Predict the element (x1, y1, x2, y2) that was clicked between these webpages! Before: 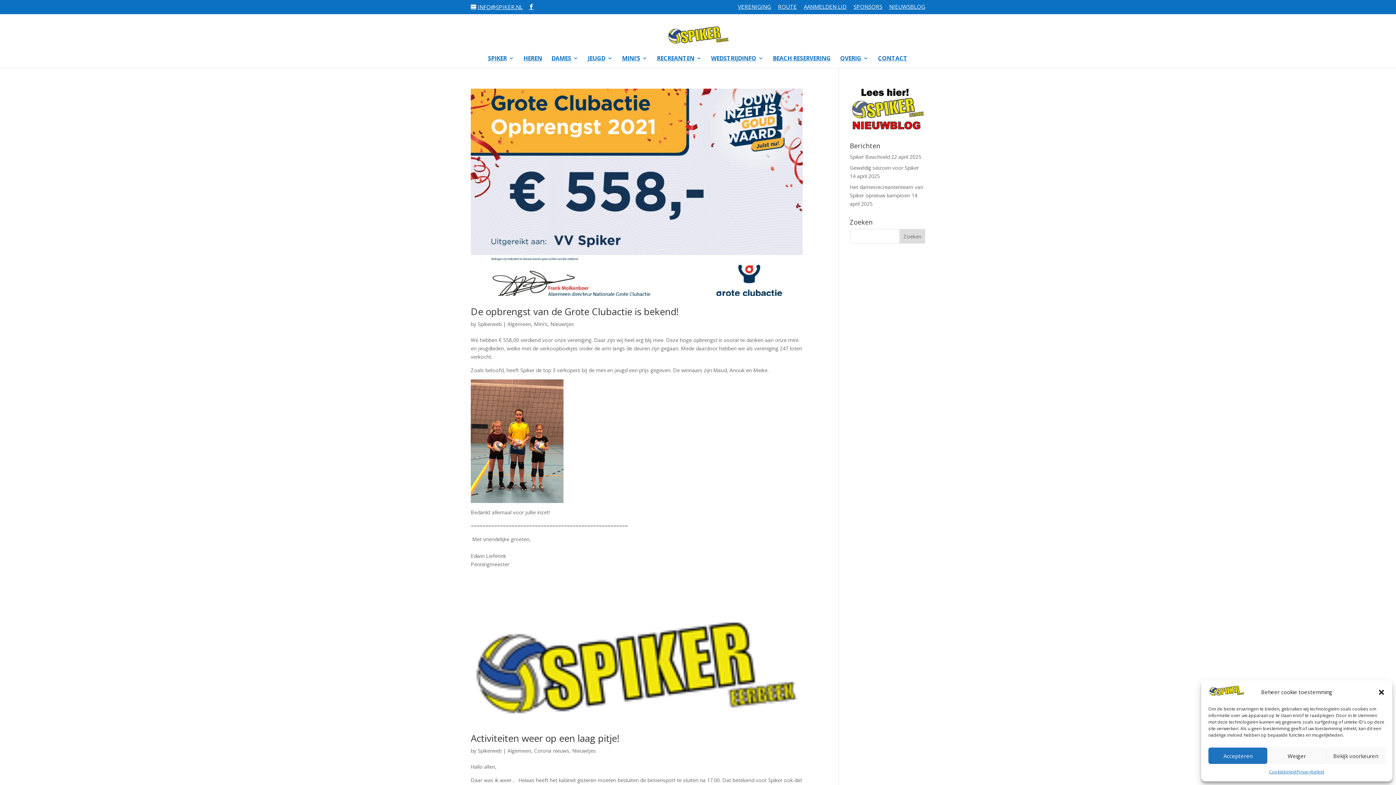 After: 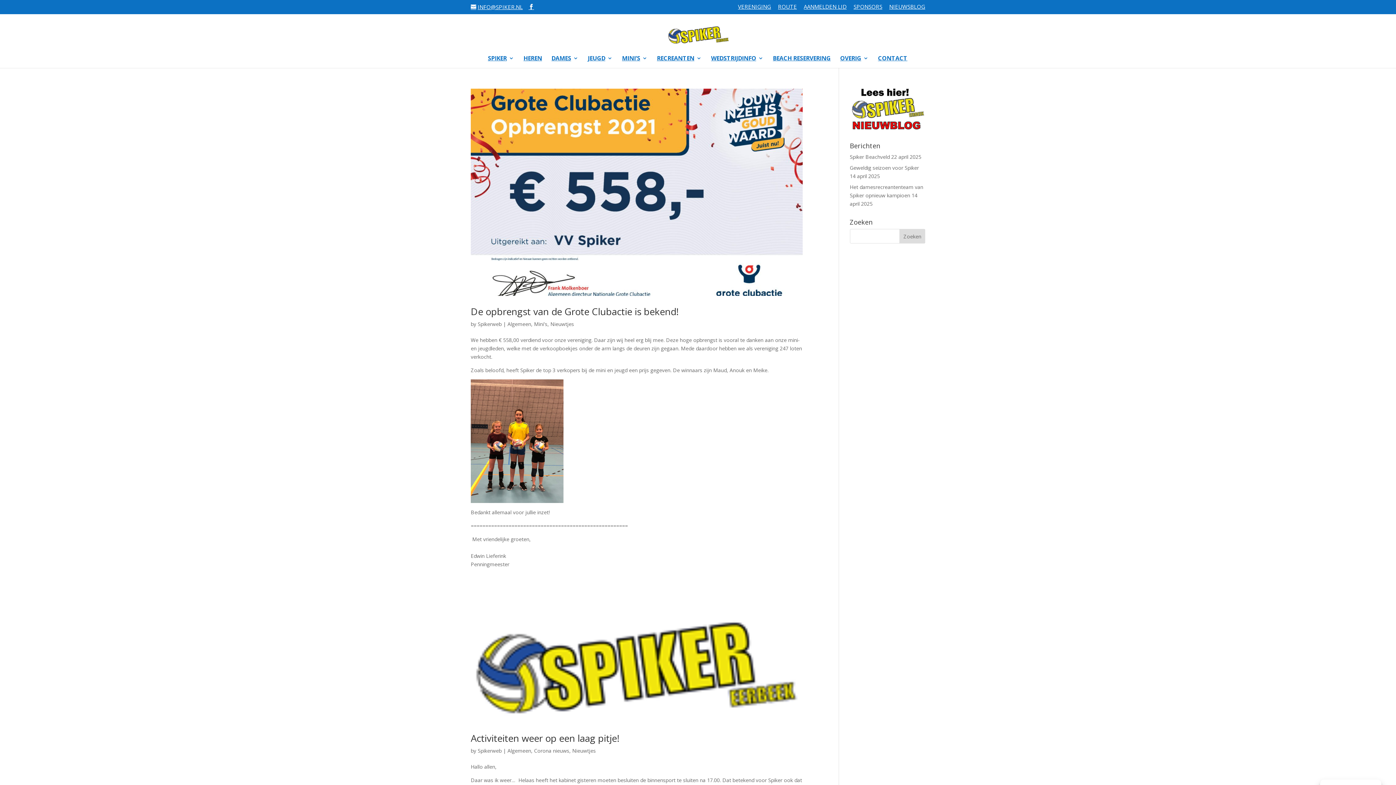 Action: bbox: (1378, 688, 1385, 696) label: Dialoogvenster sluiten